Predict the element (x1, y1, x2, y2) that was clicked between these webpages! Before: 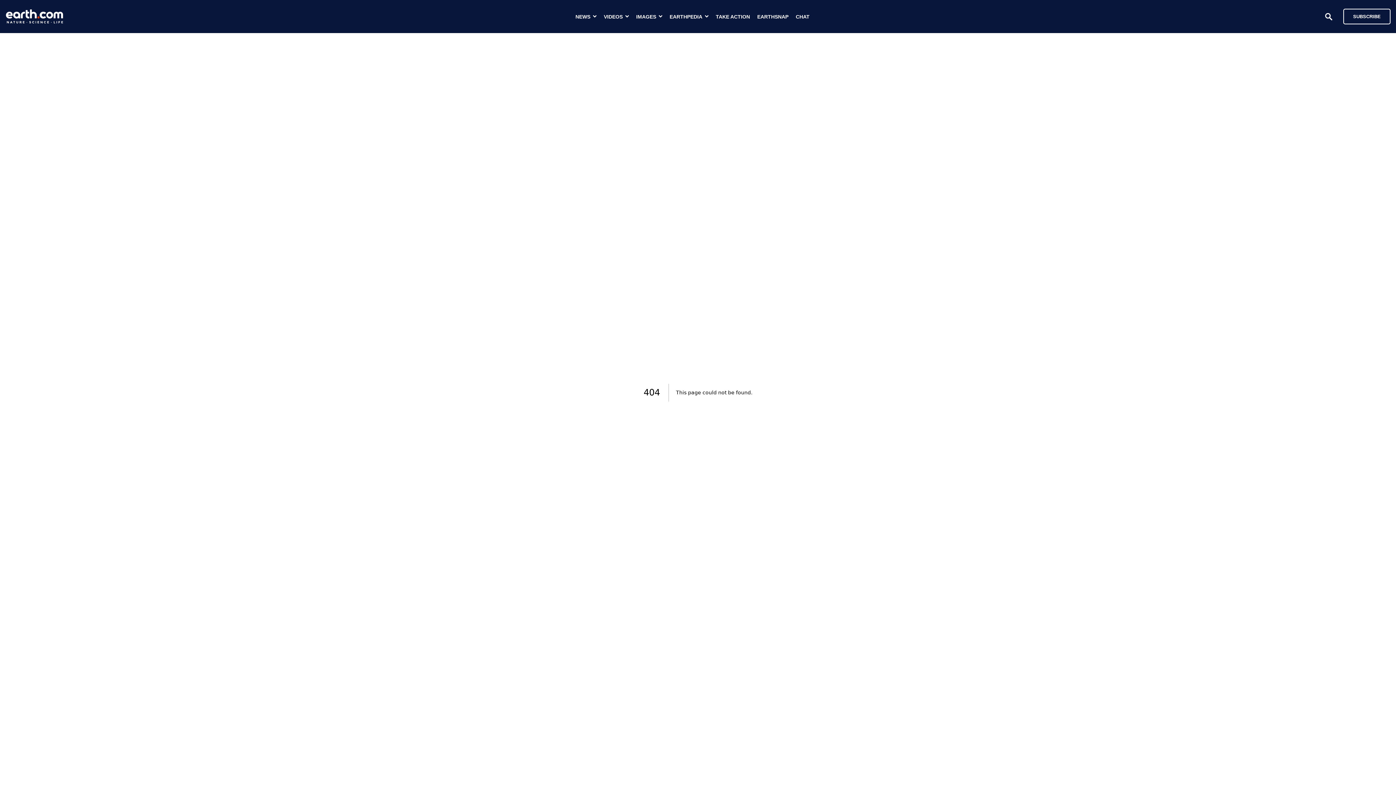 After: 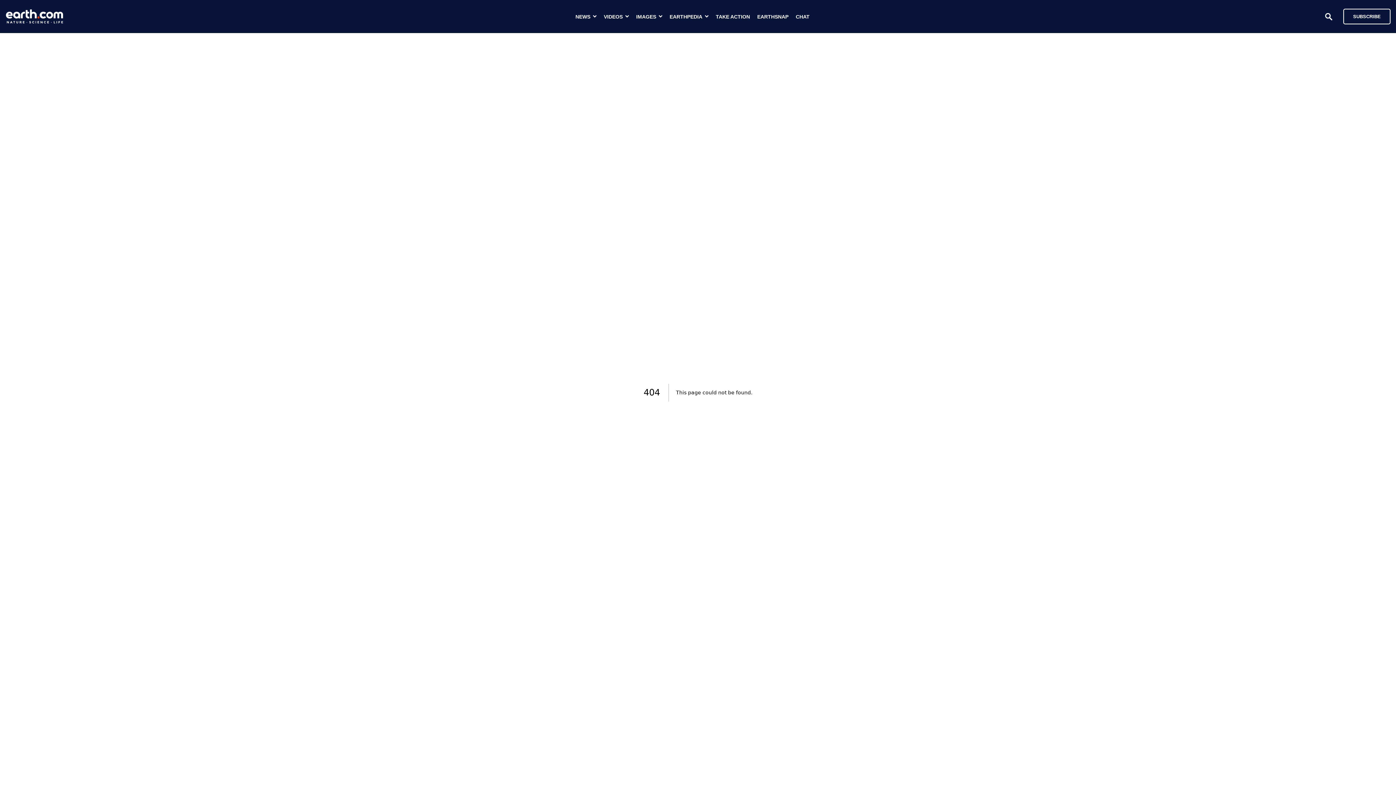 Action: bbox: (5, 9, 63, 23)